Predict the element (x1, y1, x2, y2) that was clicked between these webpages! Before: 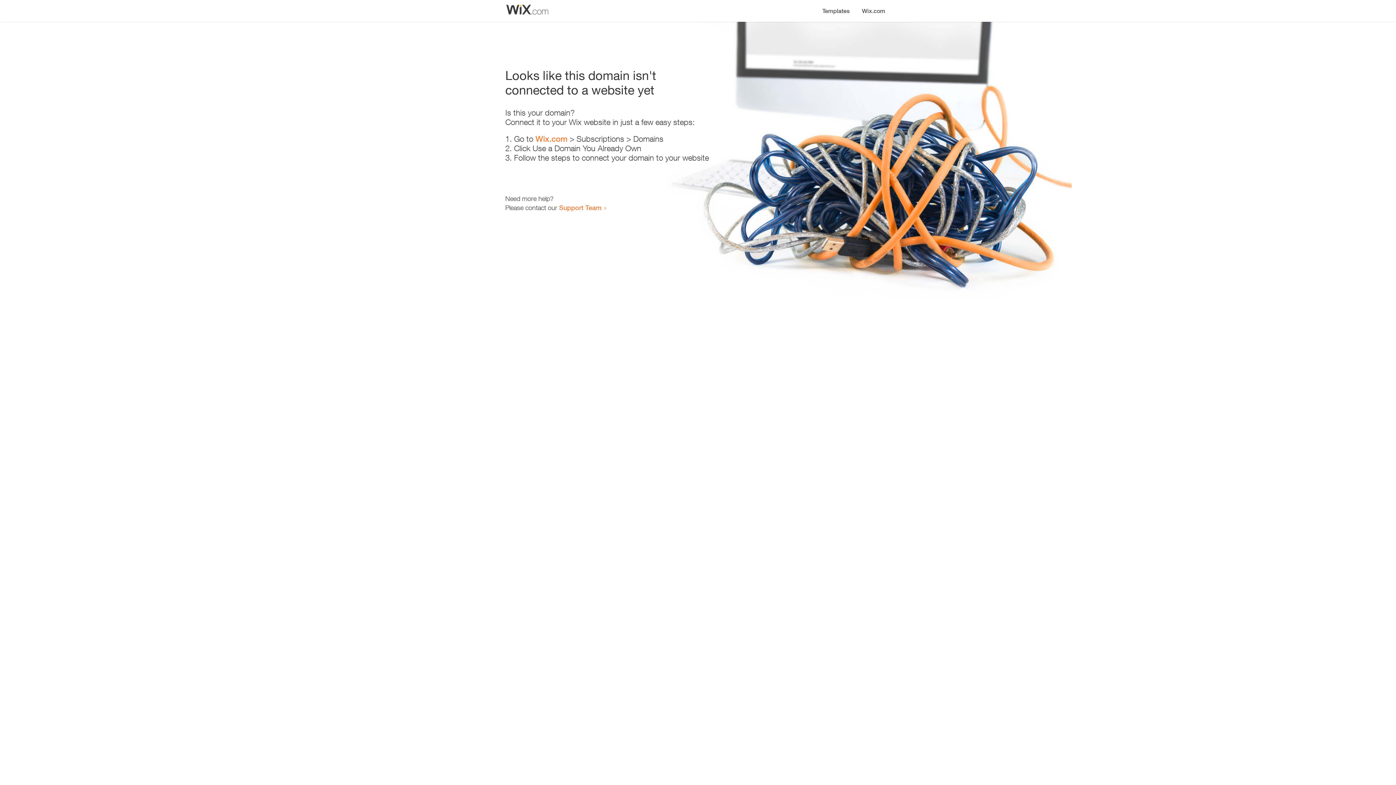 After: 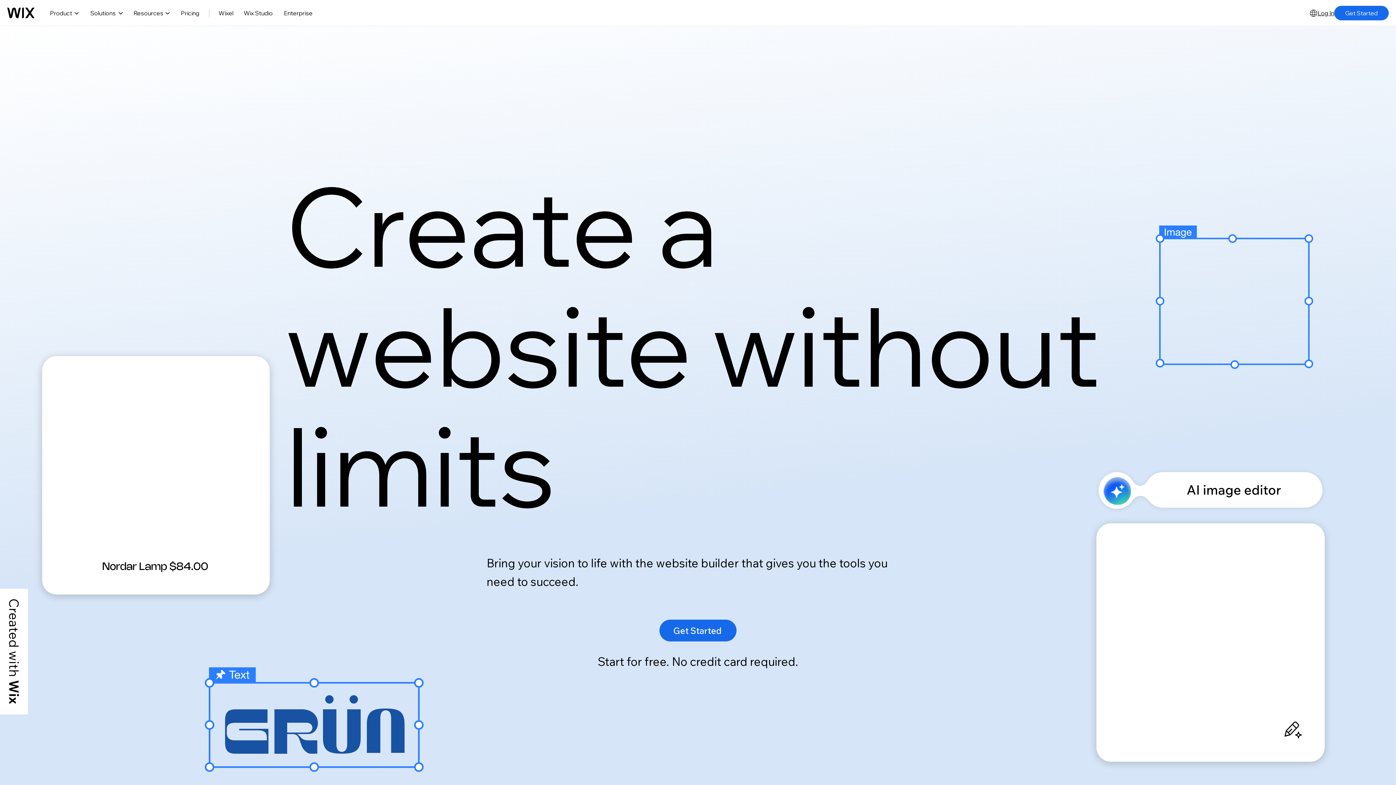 Action: label: Wix.com bbox: (535, 134, 567, 143)